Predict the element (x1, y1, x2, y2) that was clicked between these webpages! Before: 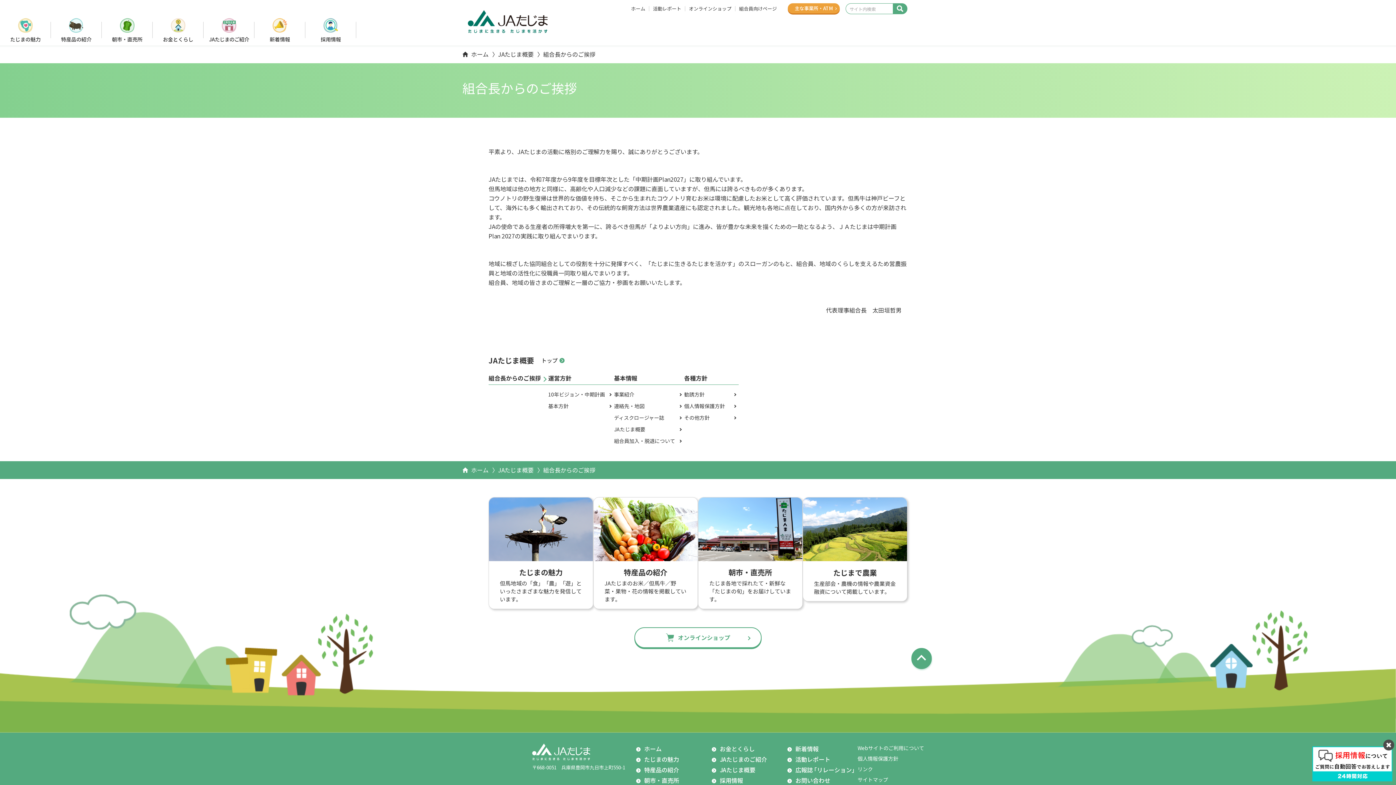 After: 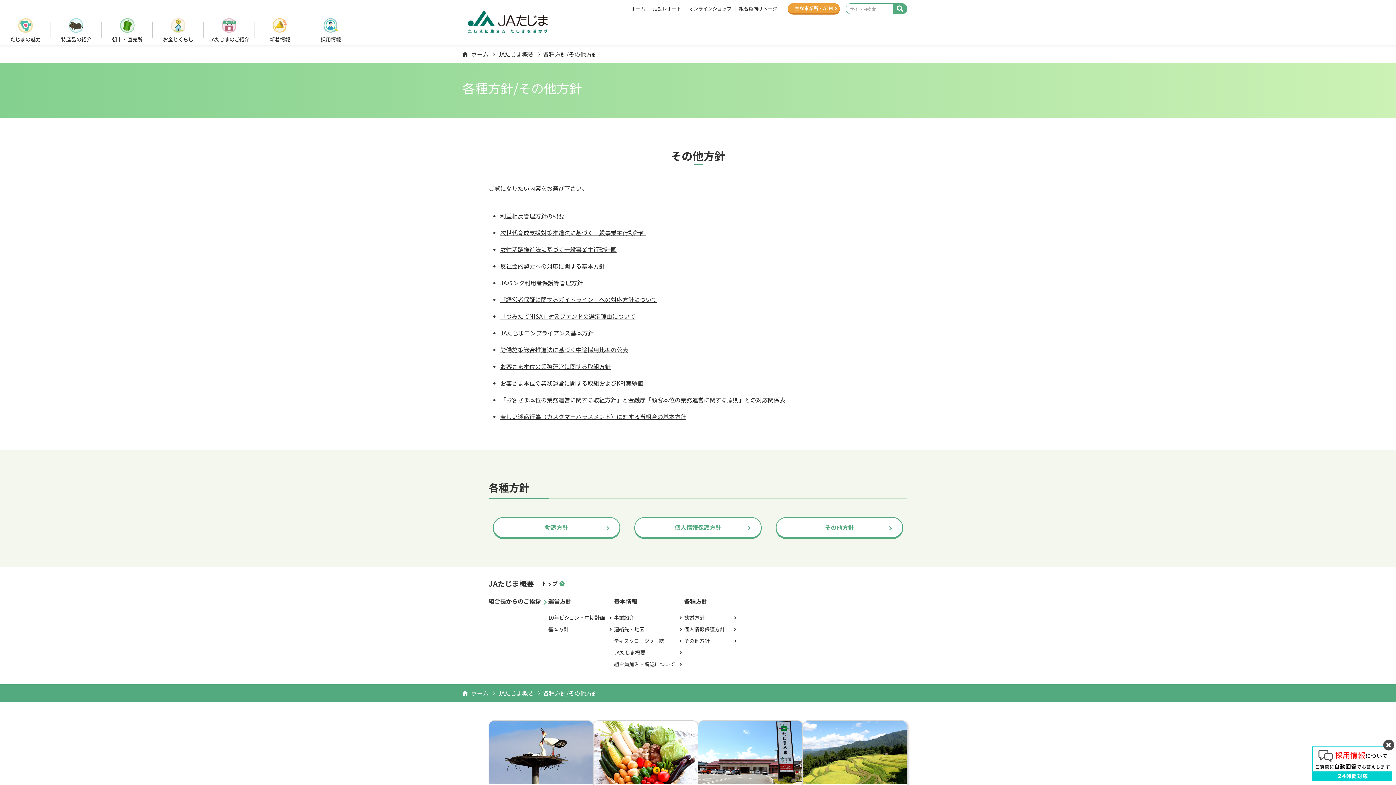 Action: bbox: (684, 412, 738, 423) label: その他方針